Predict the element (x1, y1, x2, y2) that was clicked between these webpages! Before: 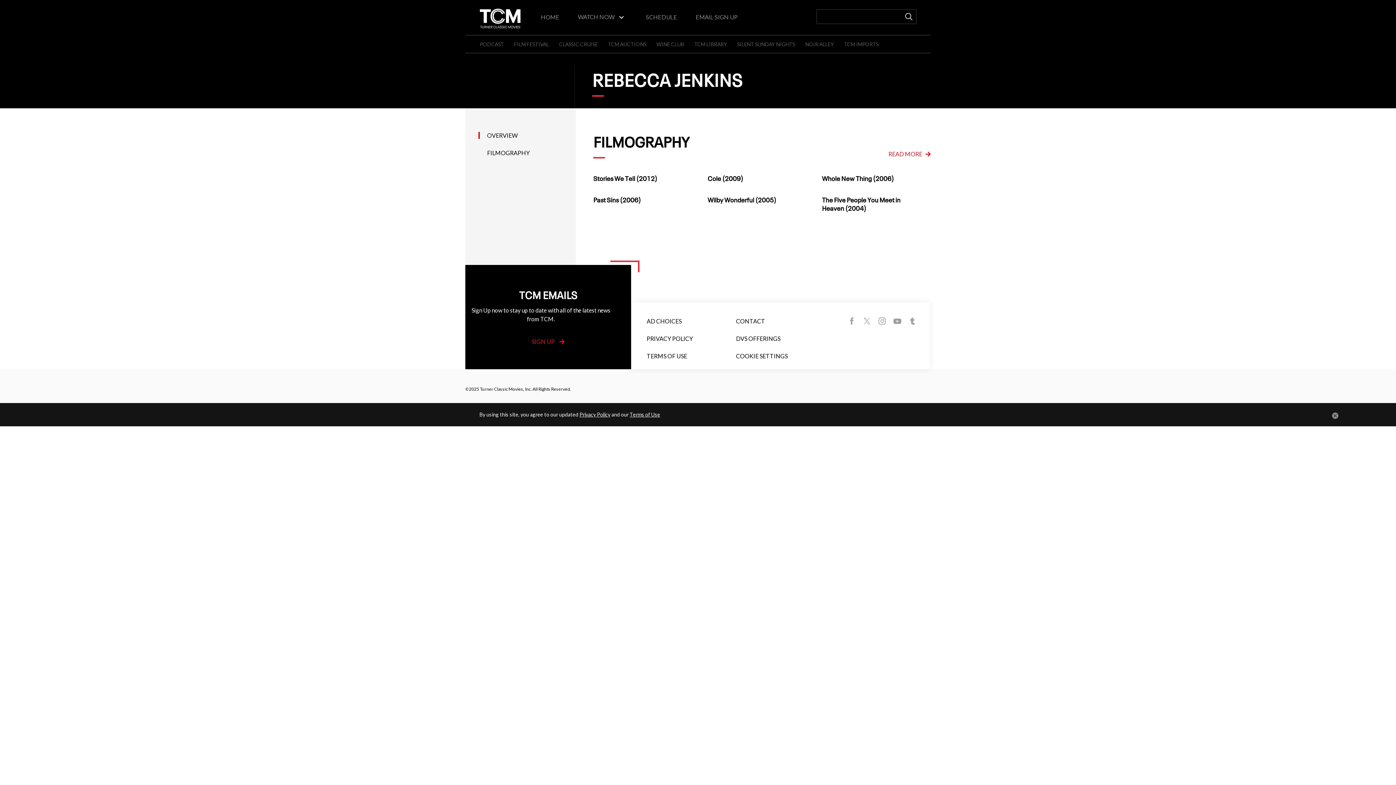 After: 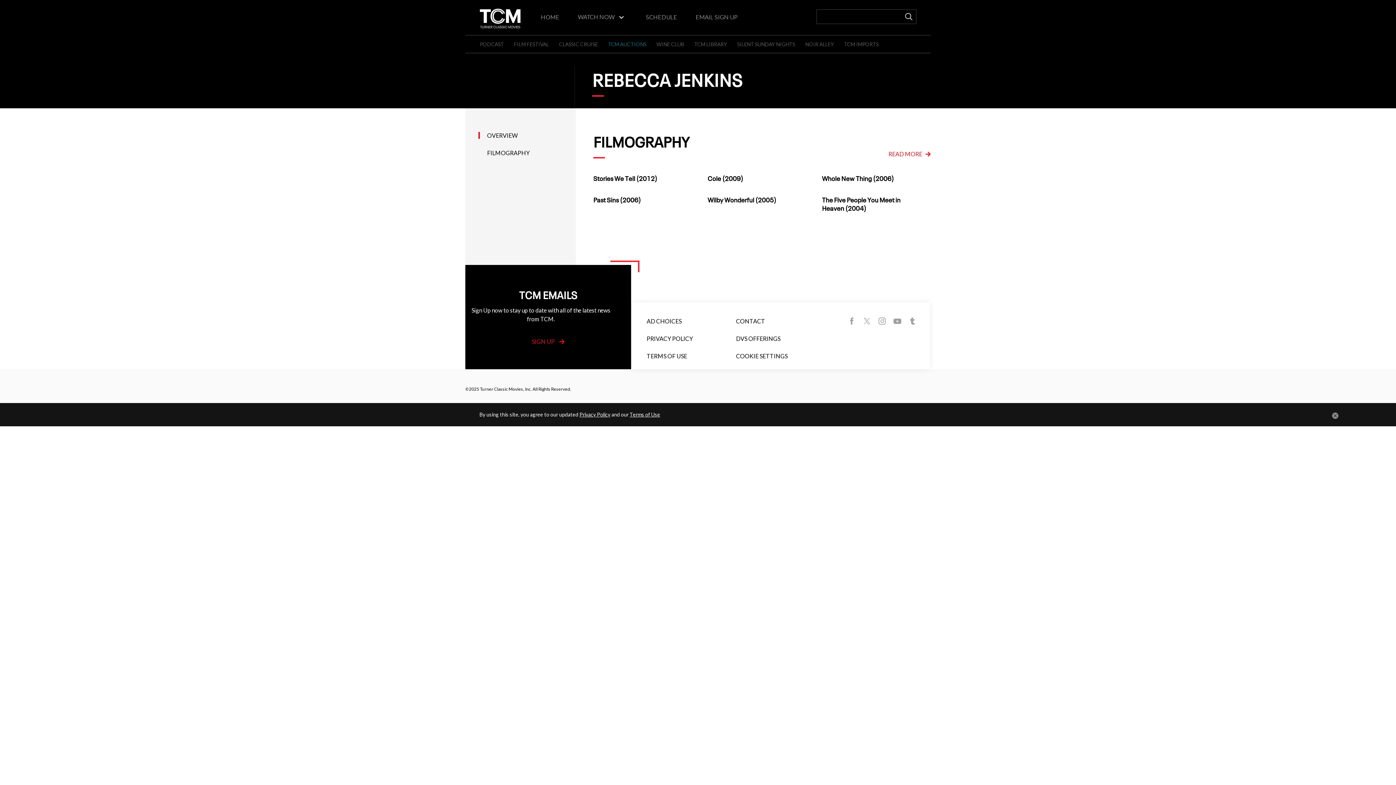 Action: bbox: (608, 41, 646, 47) label: TCM AUCTIONS